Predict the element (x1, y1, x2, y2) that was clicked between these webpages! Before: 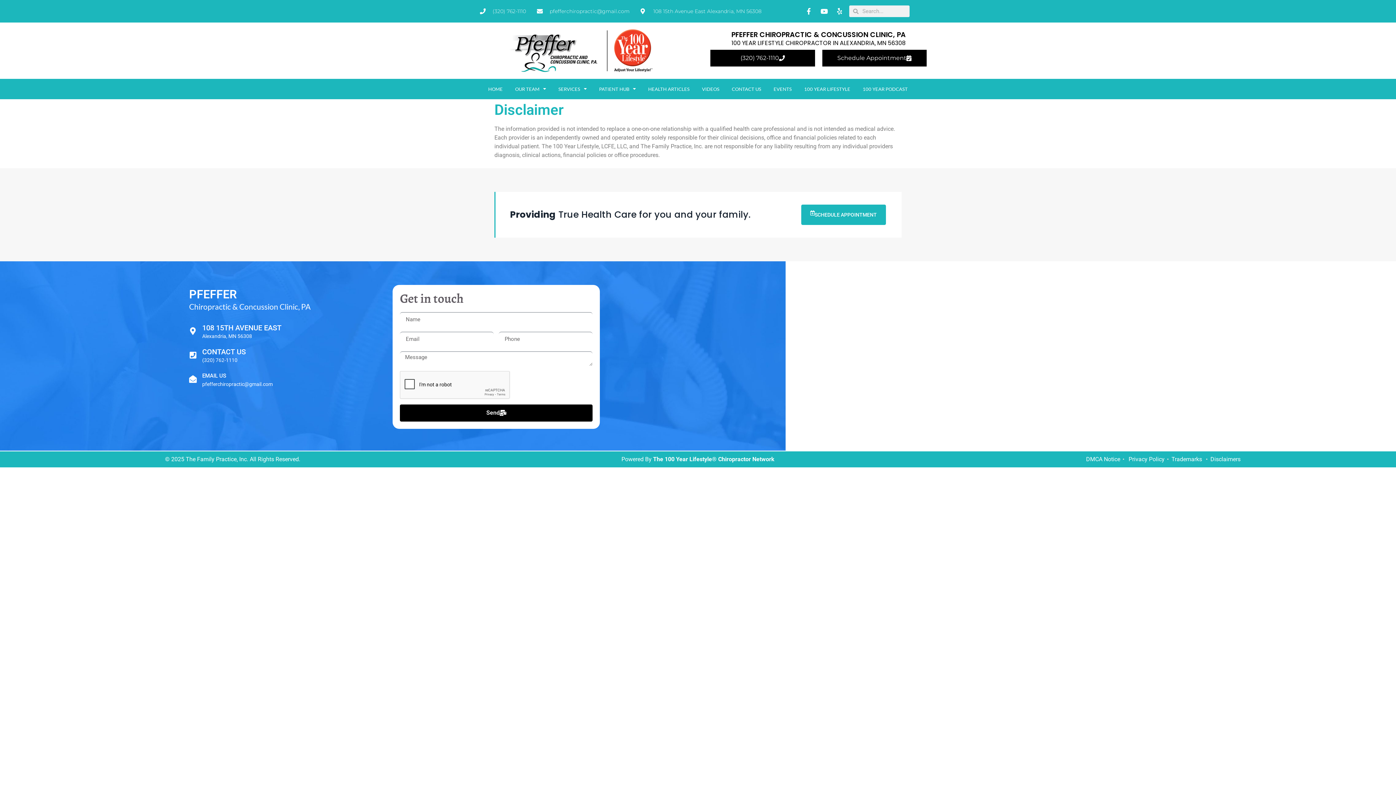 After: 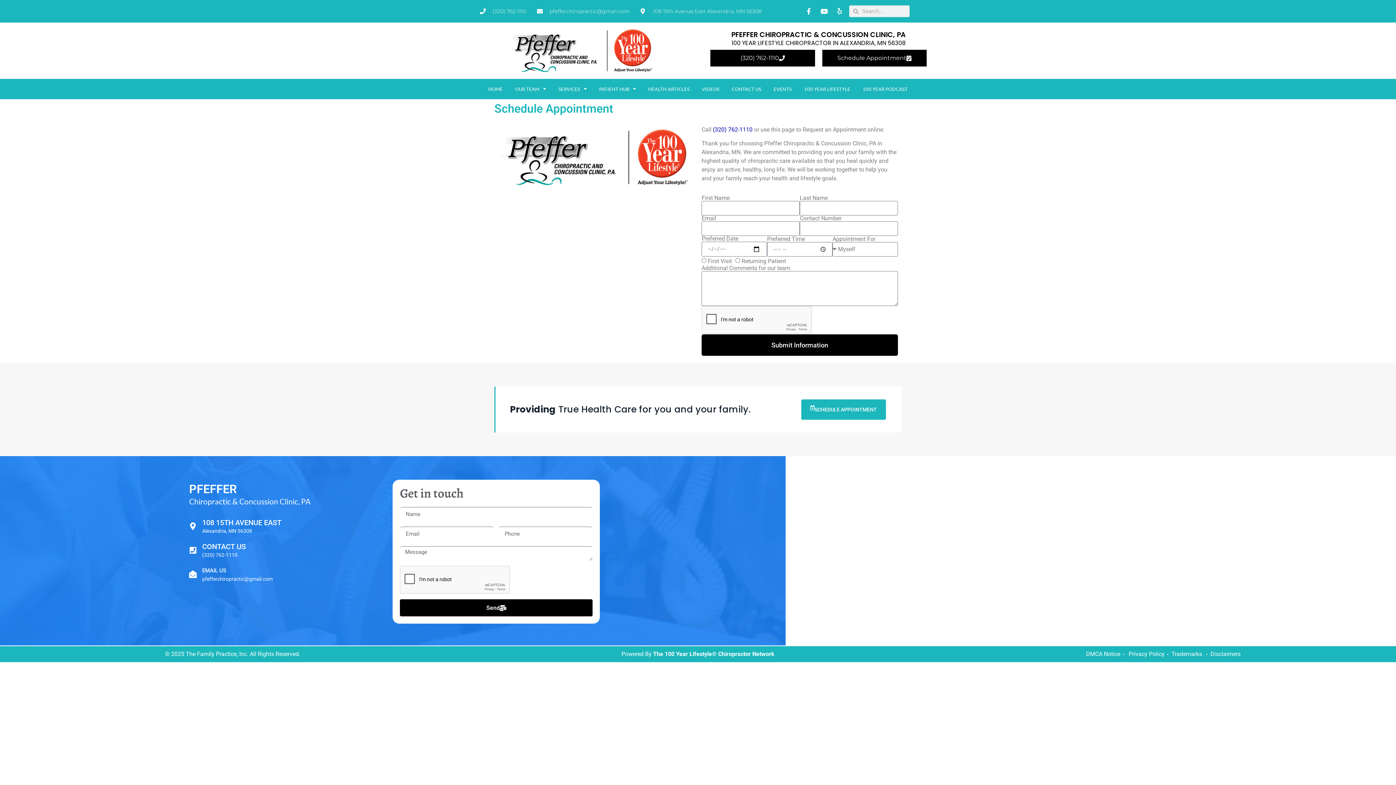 Action: label: SCHEDULE APPOINTMENT bbox: (801, 204, 886, 225)